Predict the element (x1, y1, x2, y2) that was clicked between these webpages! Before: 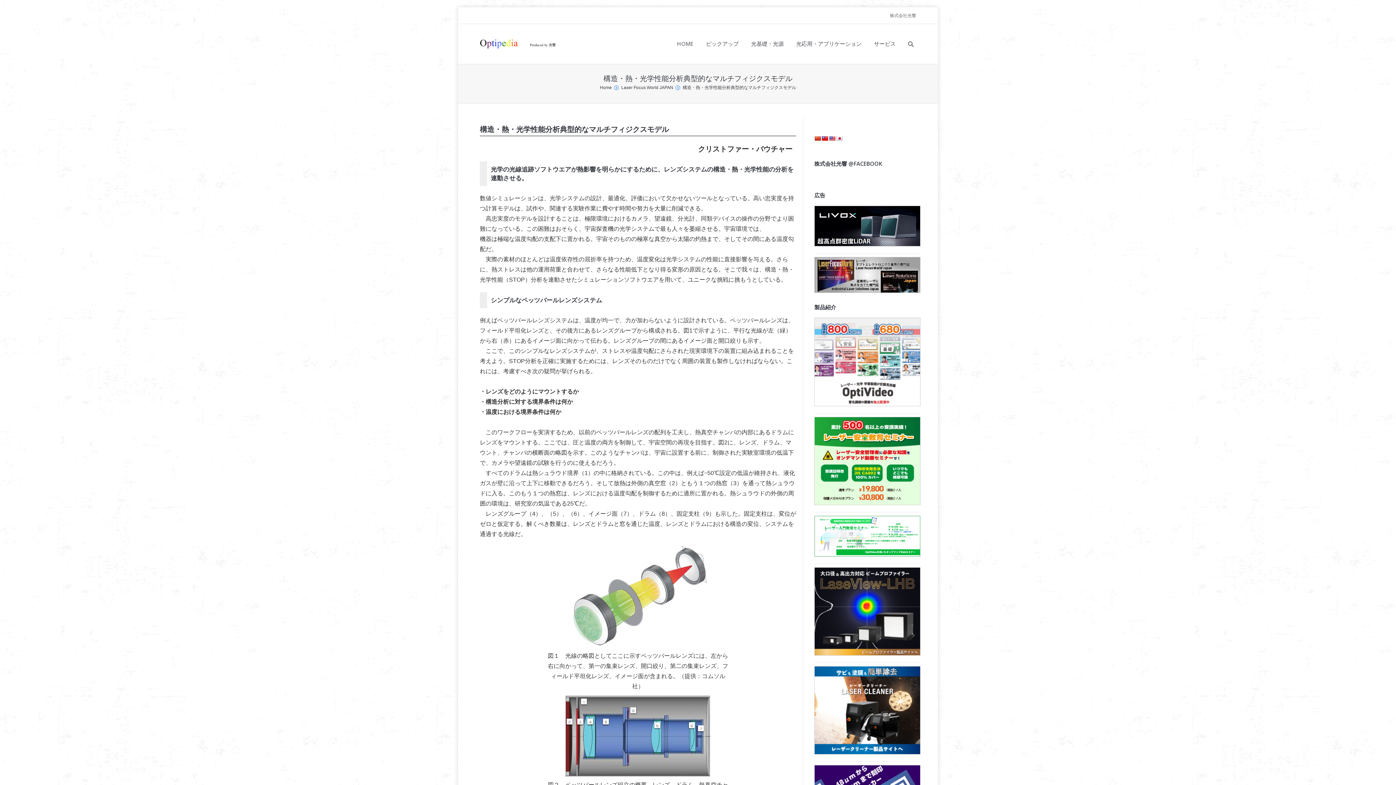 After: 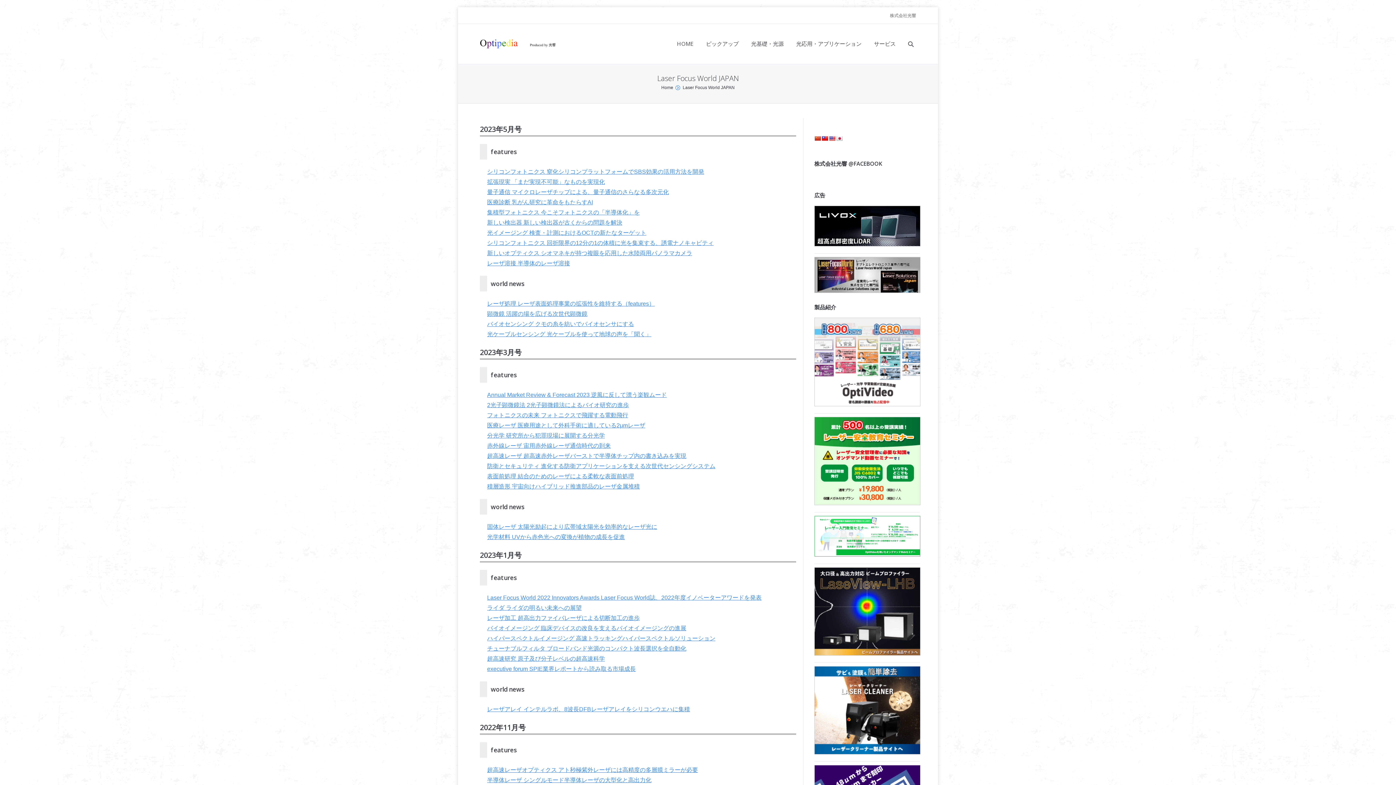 Action: label: Laser Focus World JAPAN bbox: (621, 85, 673, 90)